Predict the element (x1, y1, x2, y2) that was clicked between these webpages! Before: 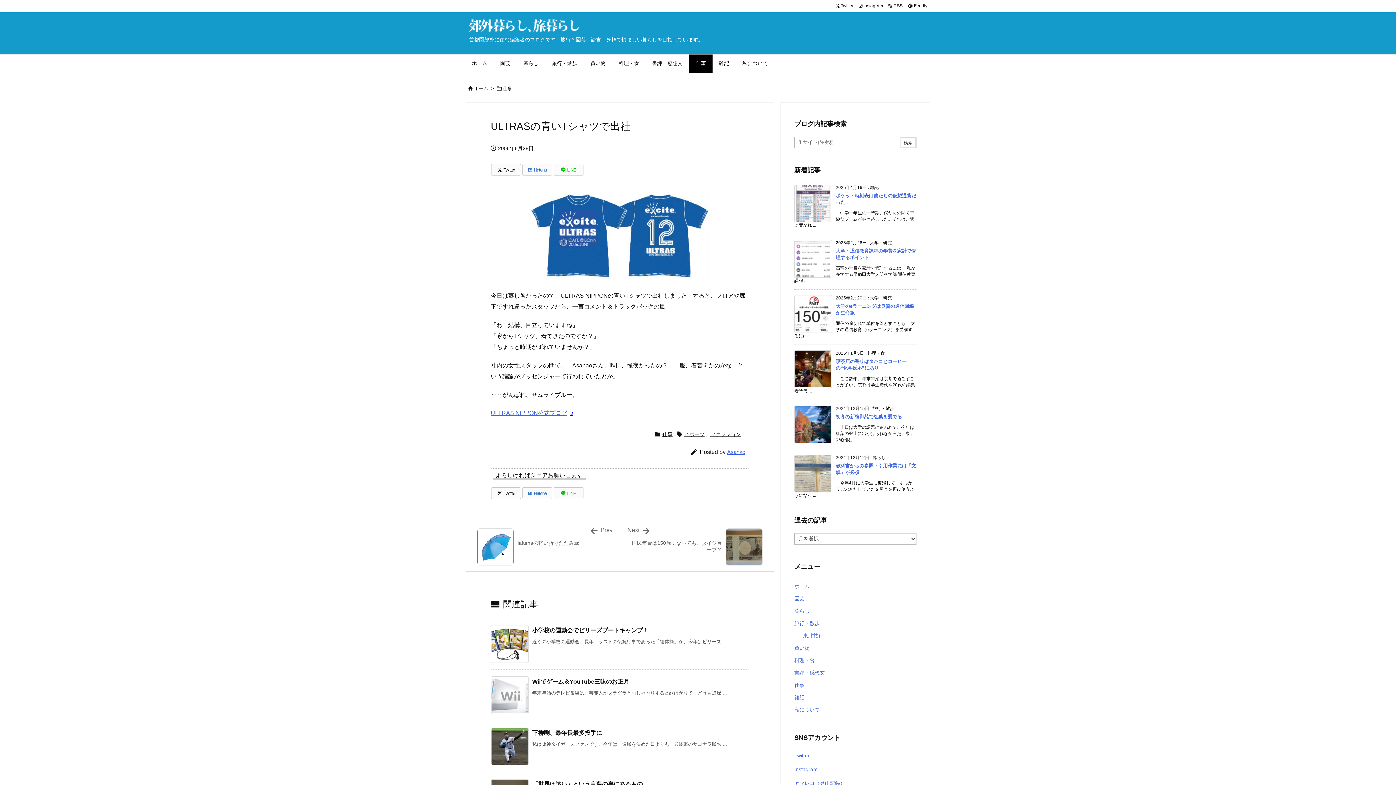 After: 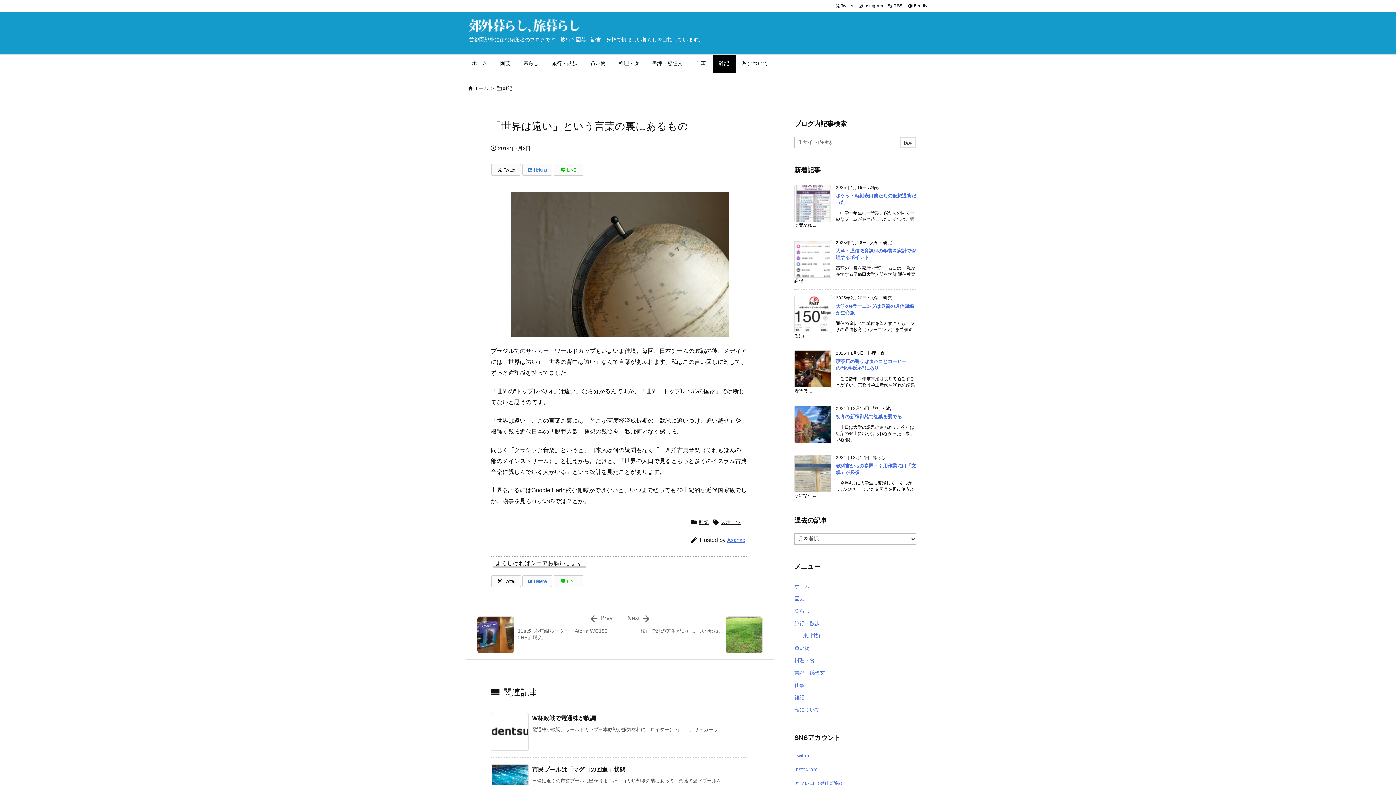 Action: bbox: (532, 781, 642, 787) label: 「世界は遠い」という言葉の裏にあるもの